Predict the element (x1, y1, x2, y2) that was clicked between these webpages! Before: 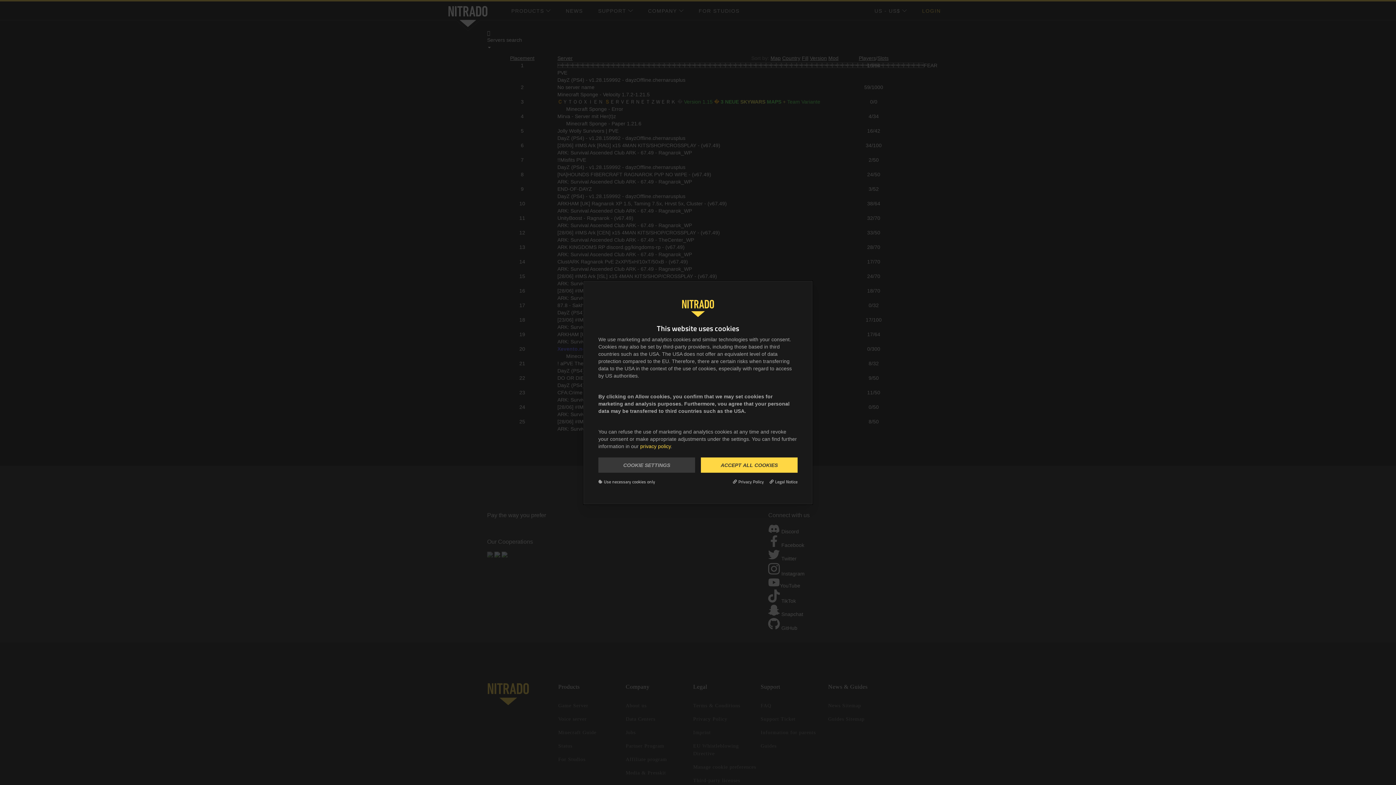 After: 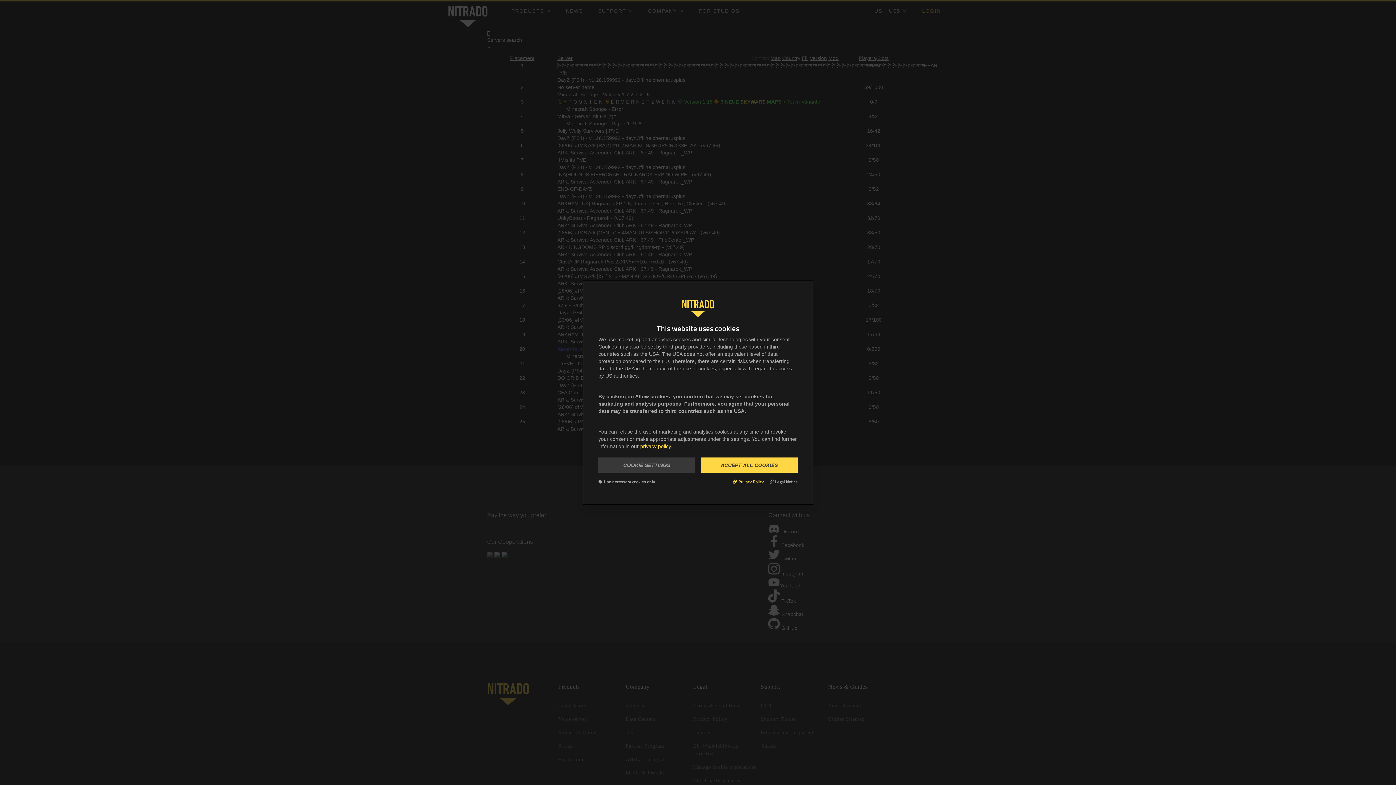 Action: bbox: (733, 478, 764, 484) label: Privacy Policy